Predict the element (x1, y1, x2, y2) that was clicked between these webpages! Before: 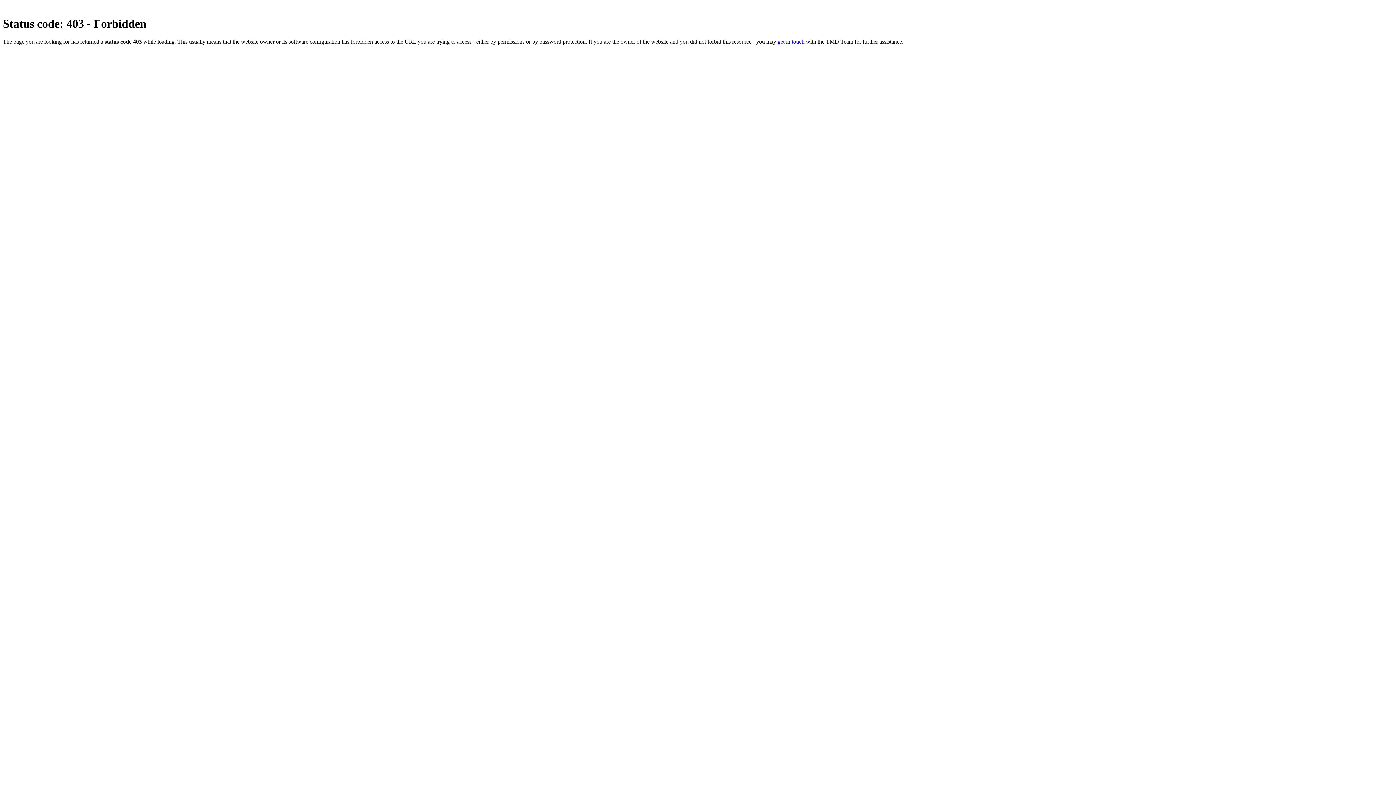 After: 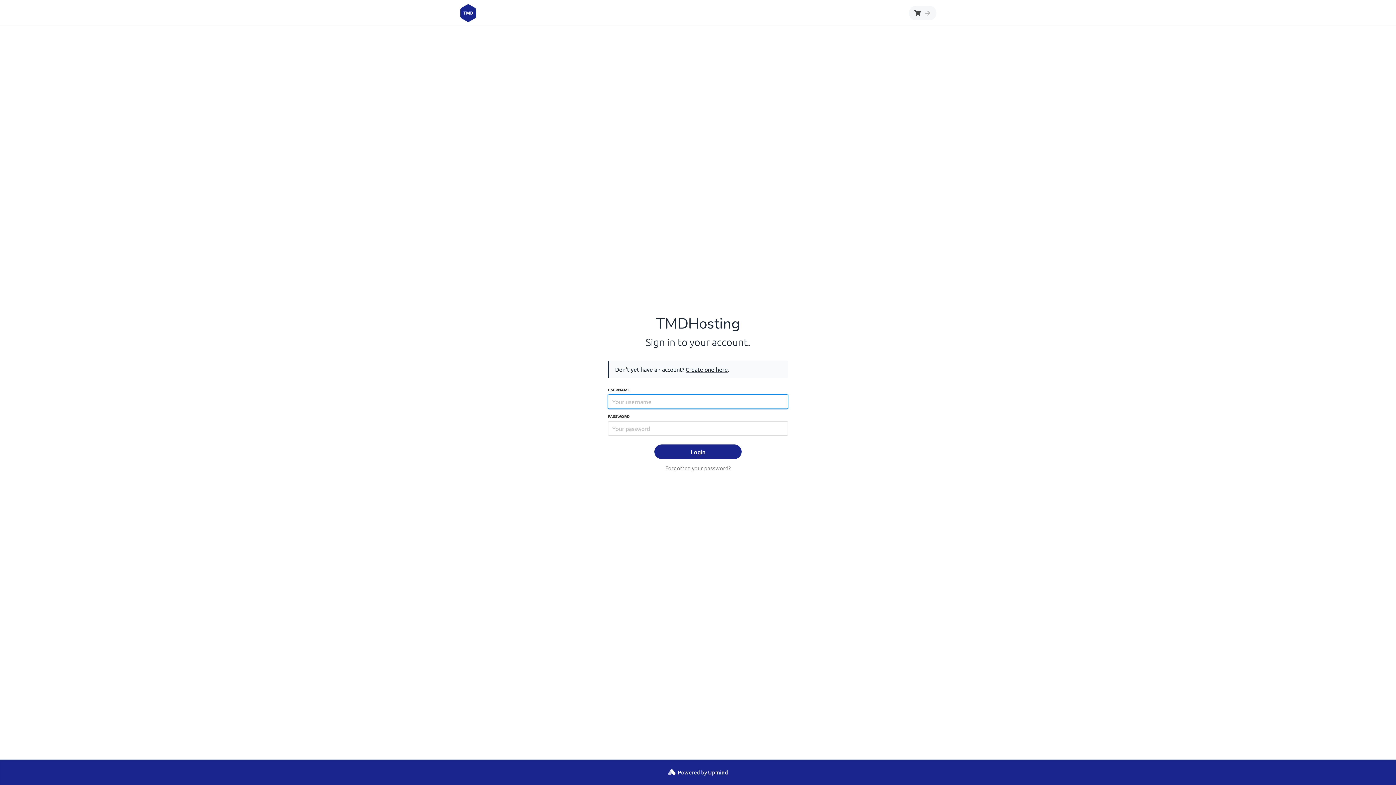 Action: bbox: (777, 38, 804, 44) label: get in touch